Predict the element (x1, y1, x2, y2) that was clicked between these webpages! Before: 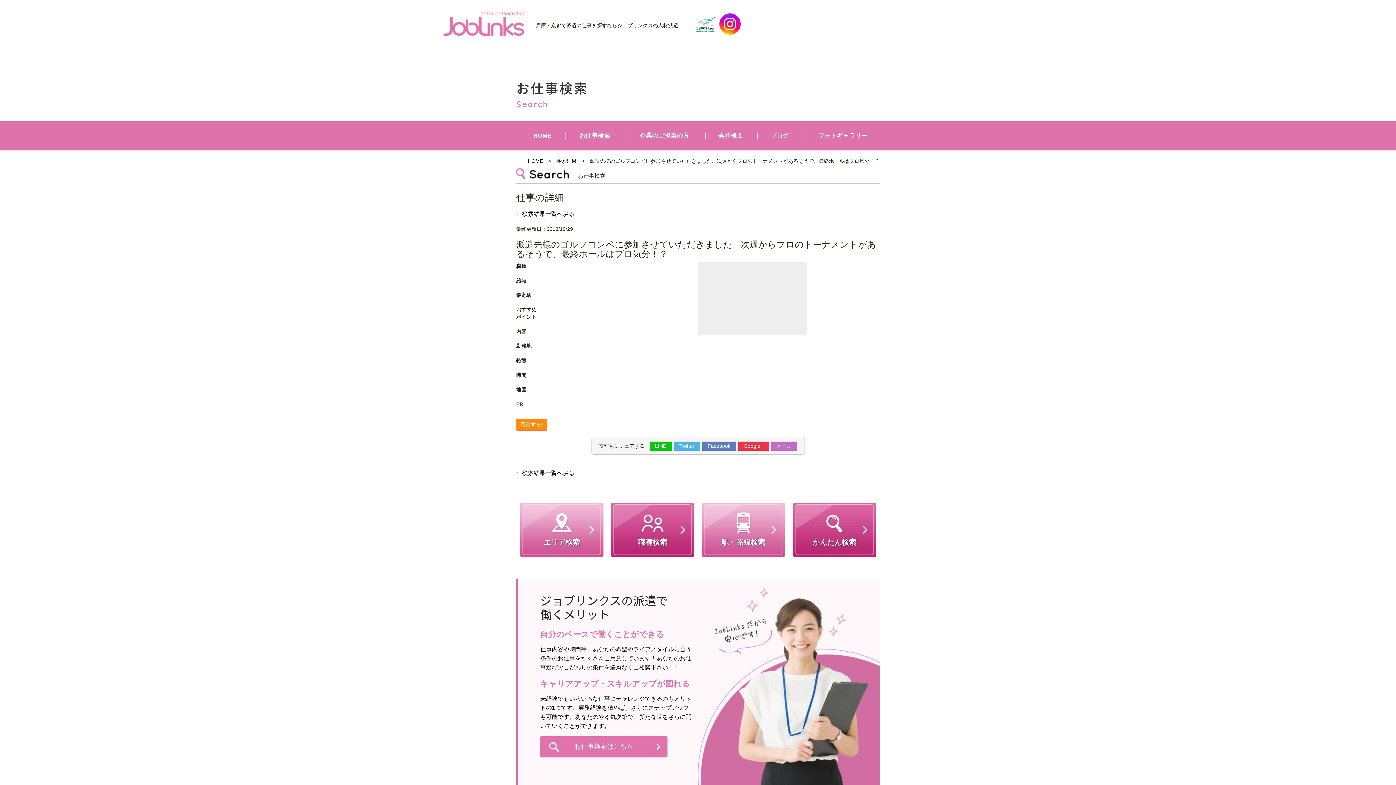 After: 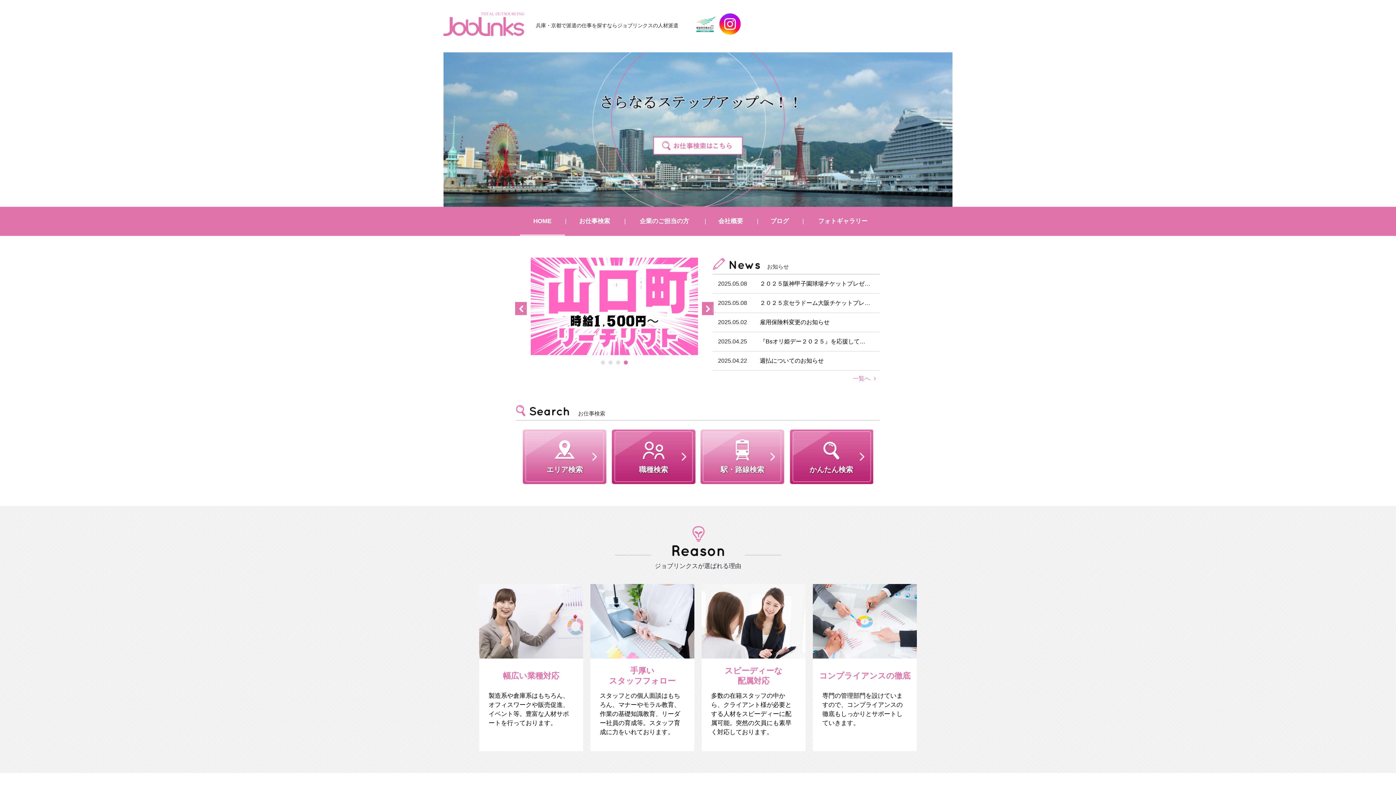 Action: bbox: (528, 158, 543, 164) label: HOME